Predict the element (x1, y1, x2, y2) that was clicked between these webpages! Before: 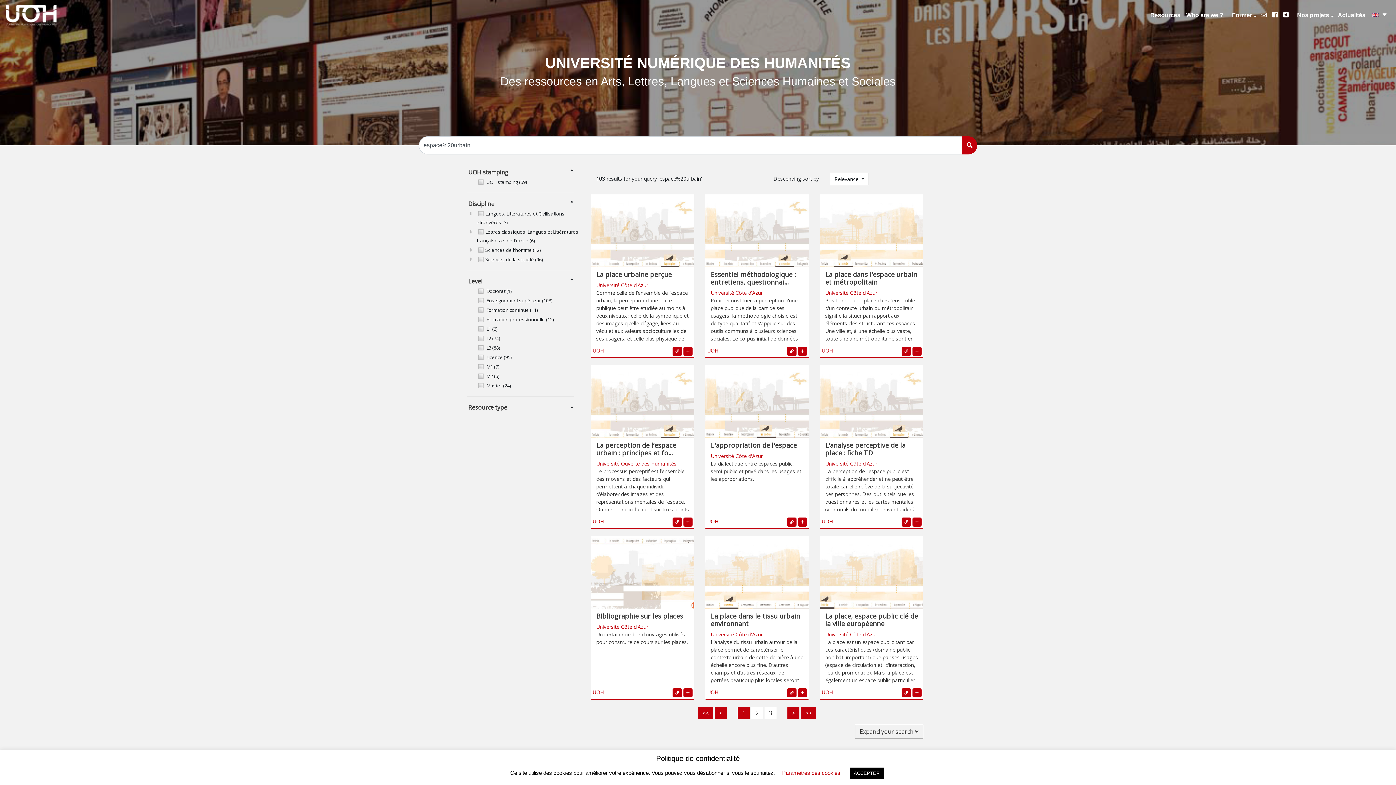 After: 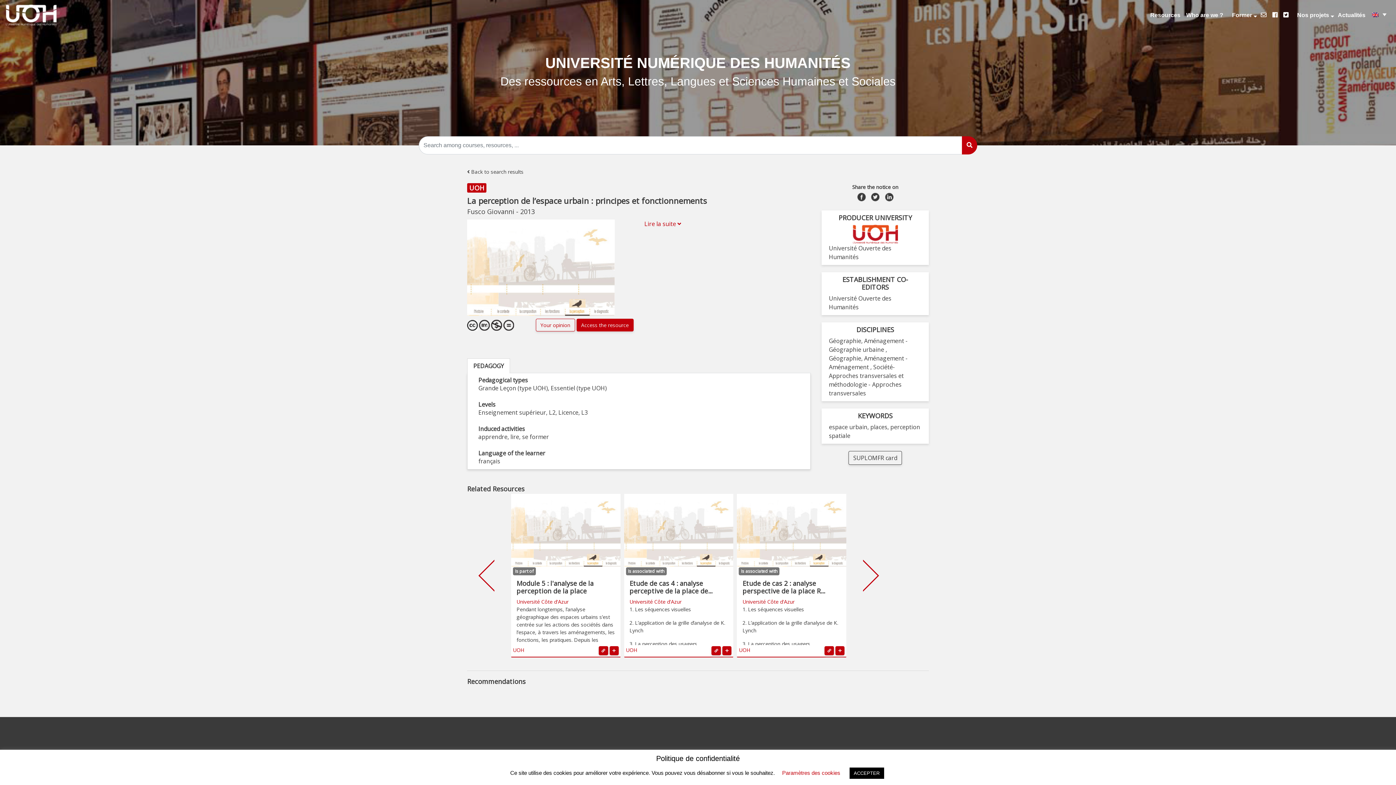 Action: bbox: (683, 517, 692, 526)